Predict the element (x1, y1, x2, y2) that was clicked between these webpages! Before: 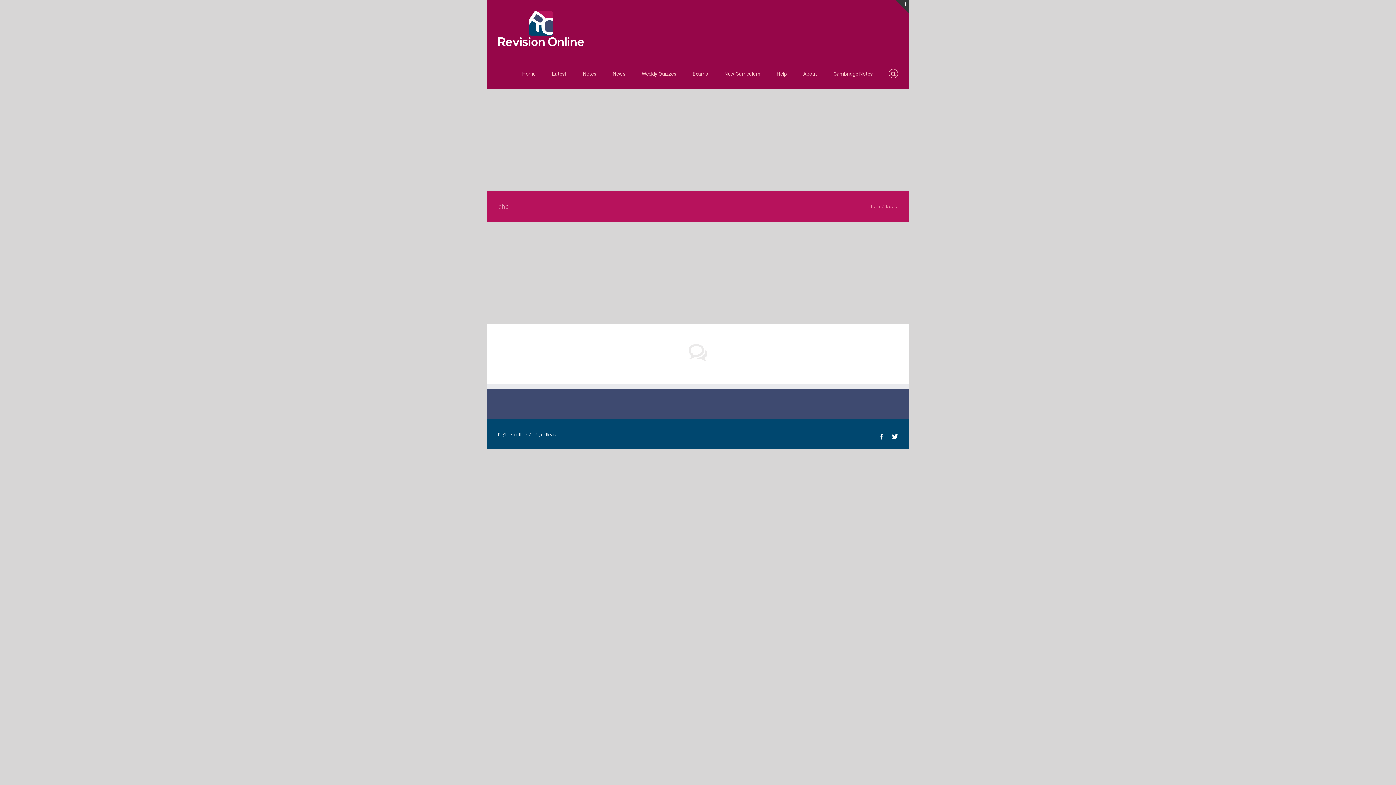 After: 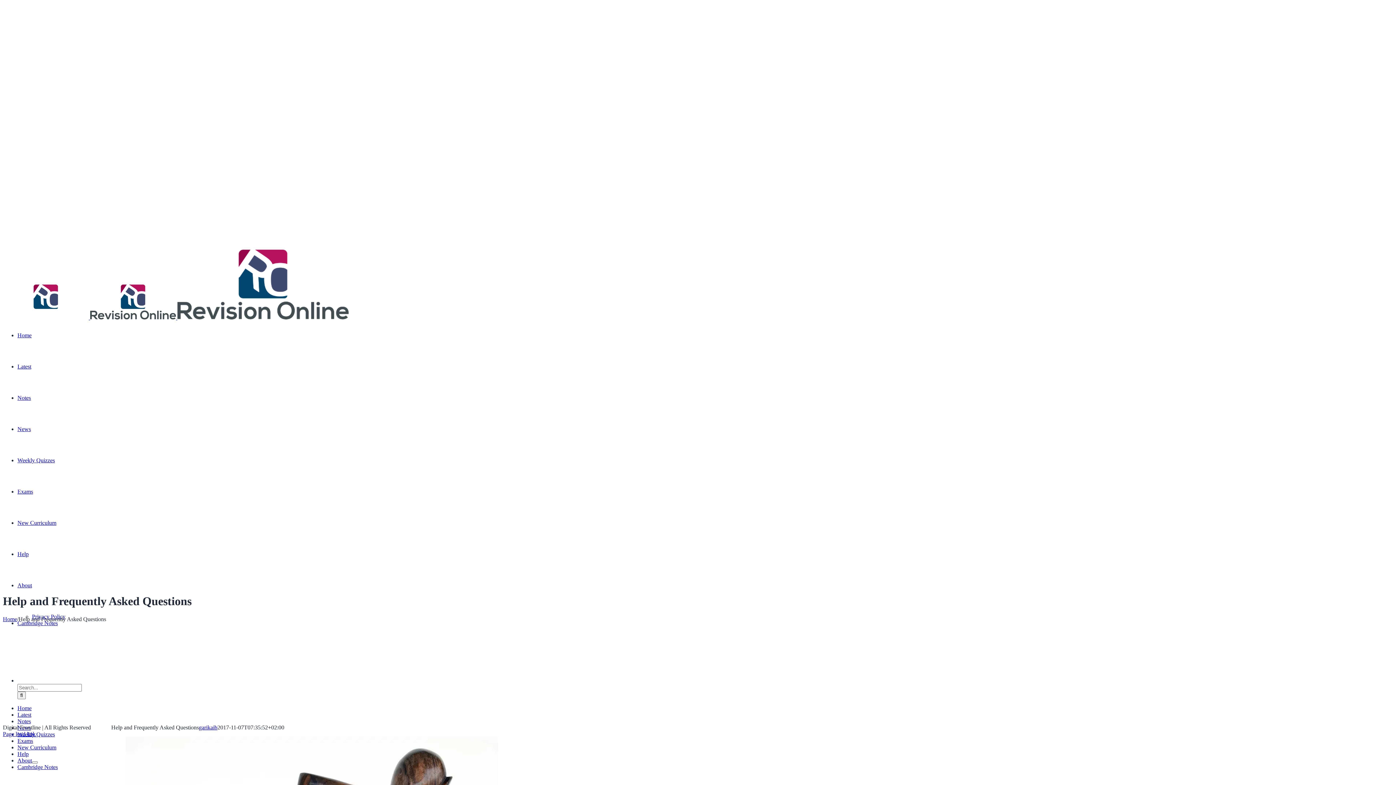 Action: bbox: (776, 57, 786, 88) label: Help